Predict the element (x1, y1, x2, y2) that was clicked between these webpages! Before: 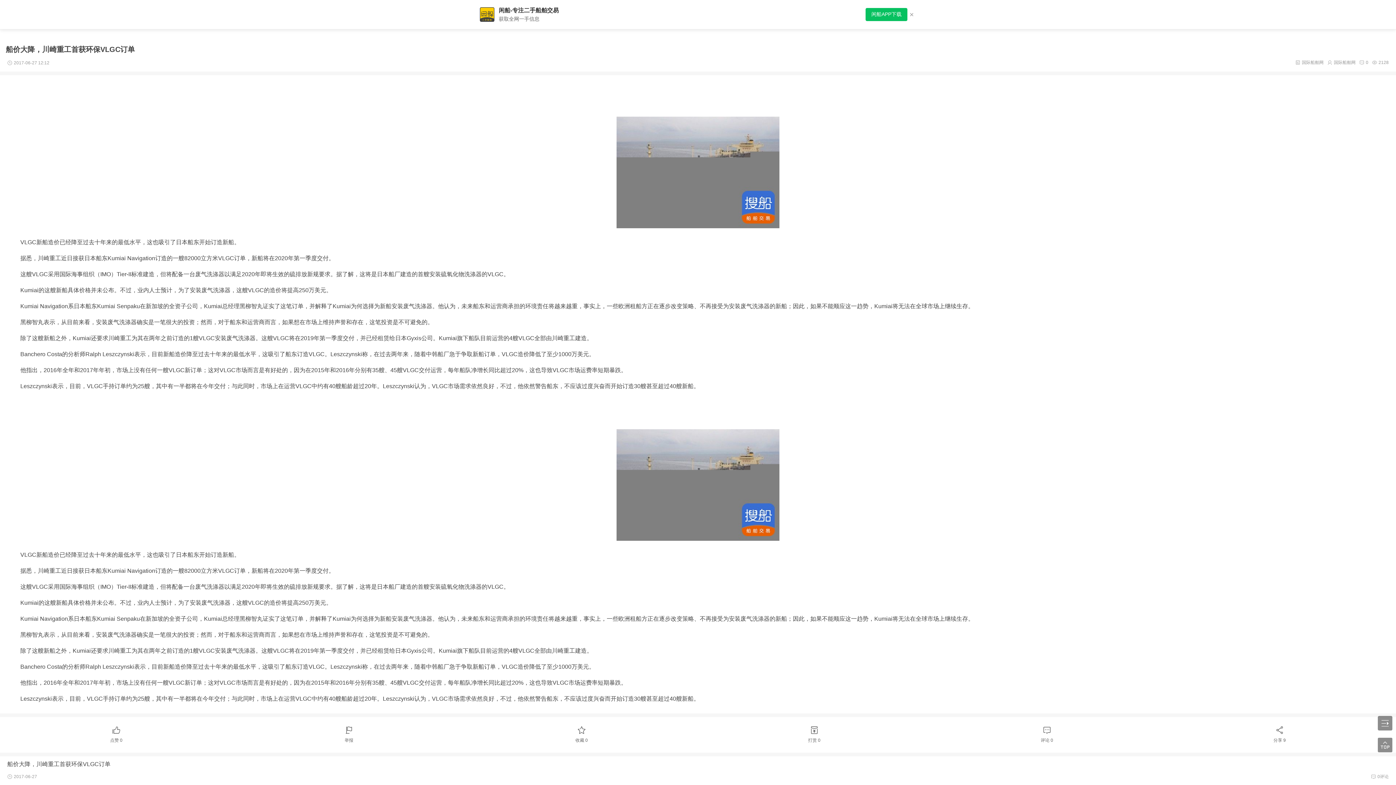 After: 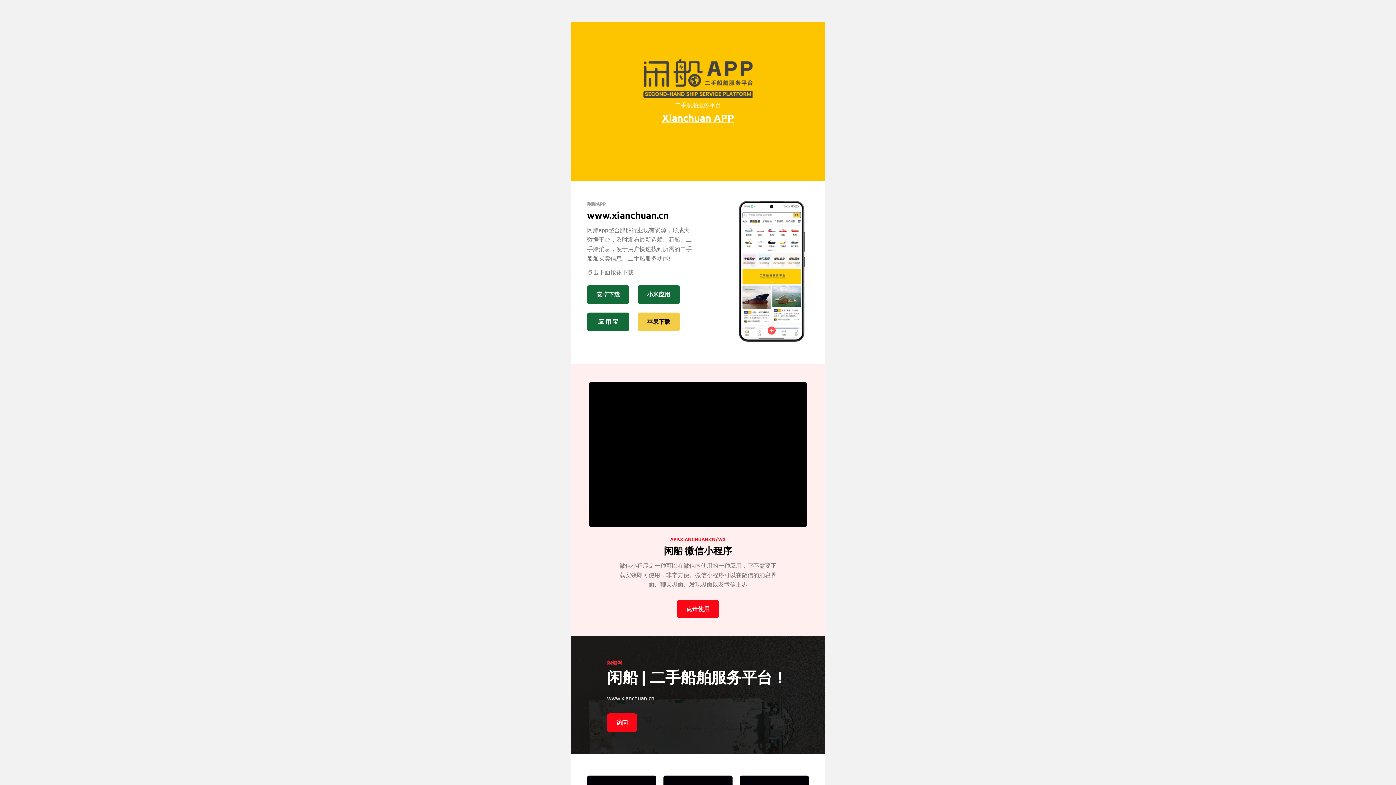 Action: bbox: (865, 8, 907, 21) label: 闲船APP下载